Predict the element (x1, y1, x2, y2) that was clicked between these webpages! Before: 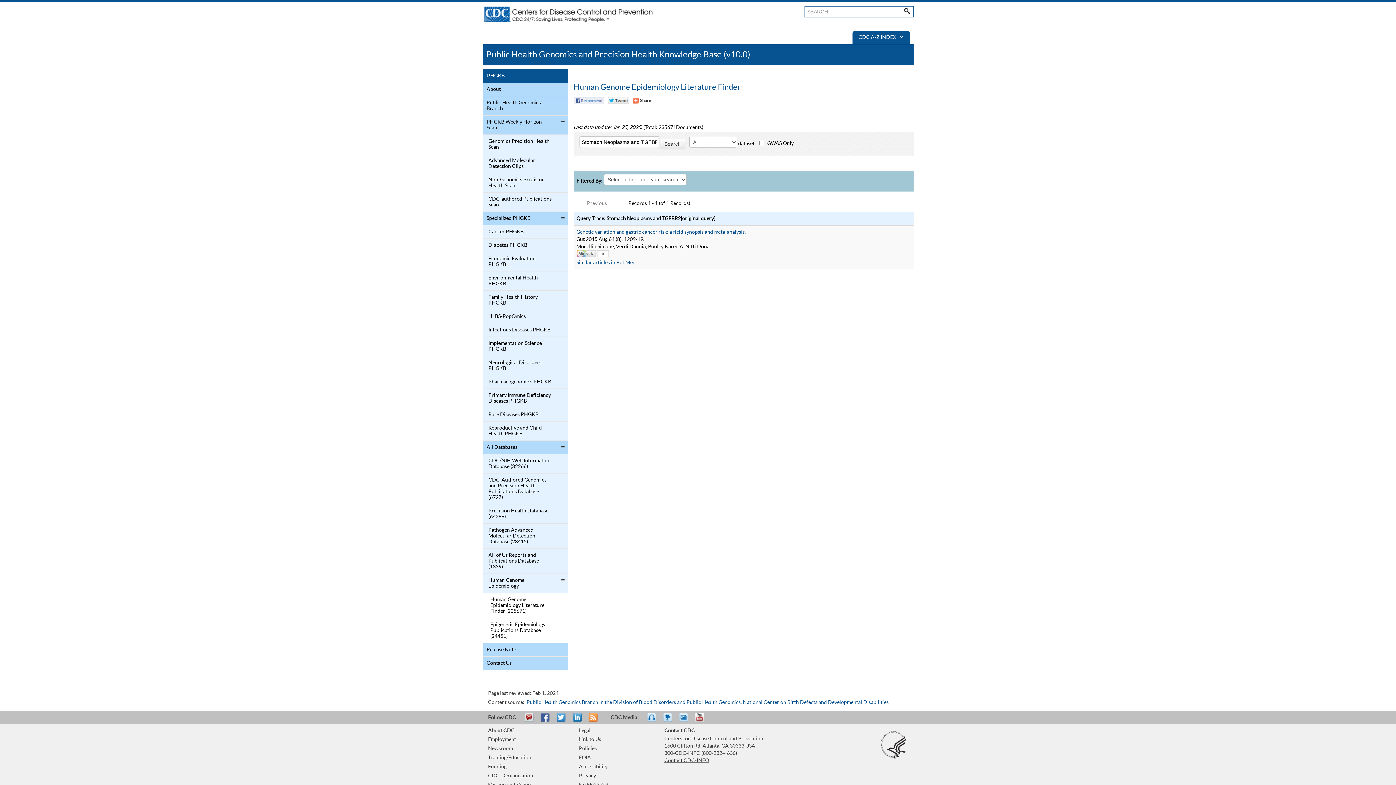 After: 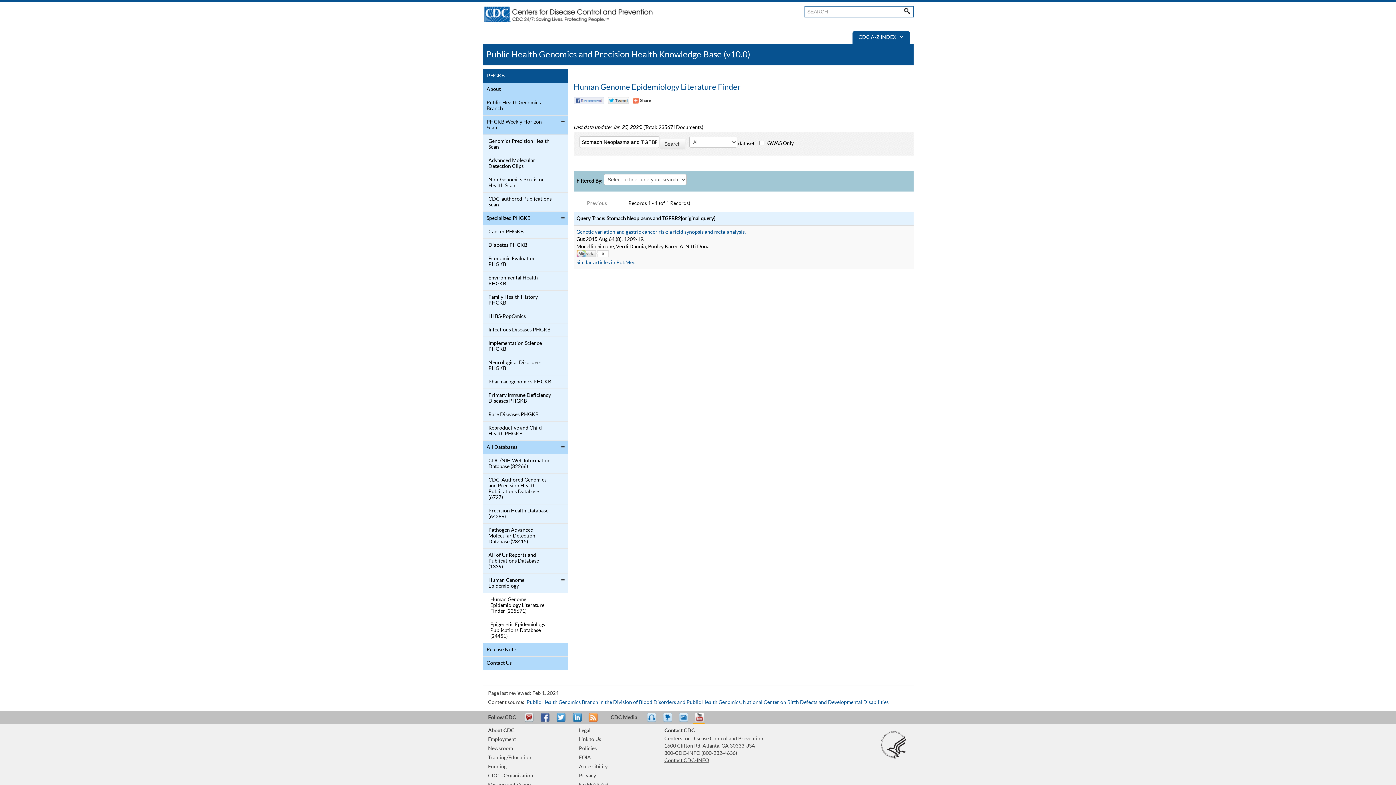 Action: label: YouTube bbox: (693, 713, 712, 729)